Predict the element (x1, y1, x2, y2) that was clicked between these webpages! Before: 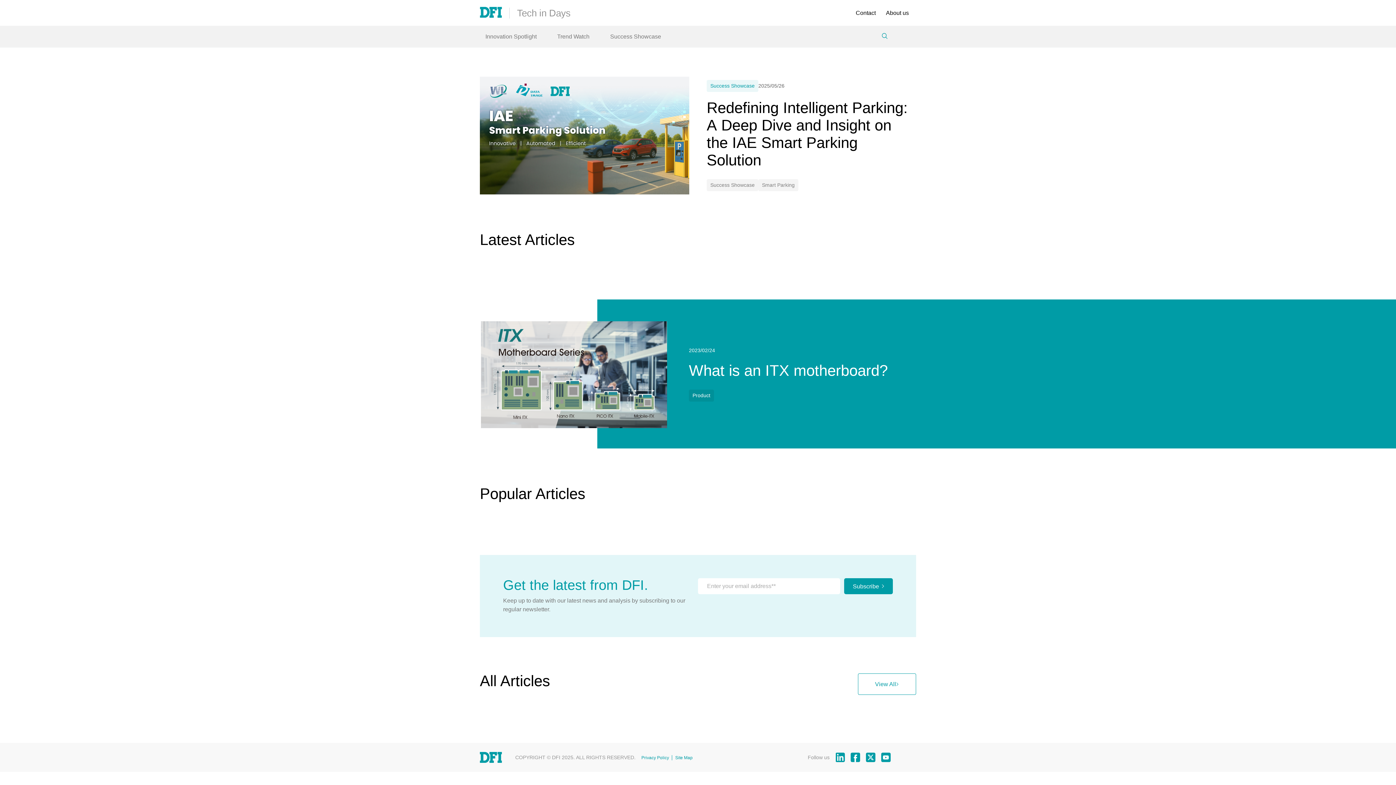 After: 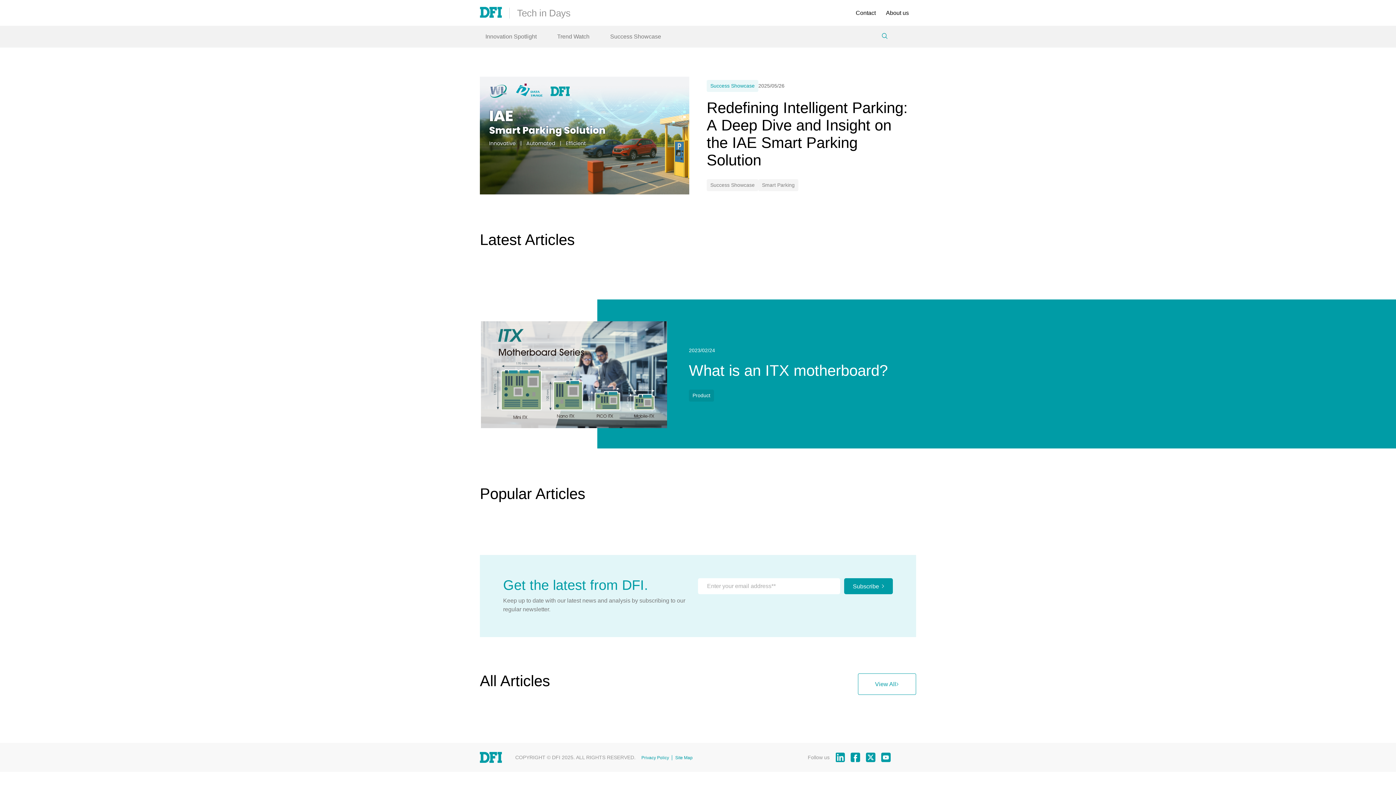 Action: bbox: (850, 753, 860, 762)